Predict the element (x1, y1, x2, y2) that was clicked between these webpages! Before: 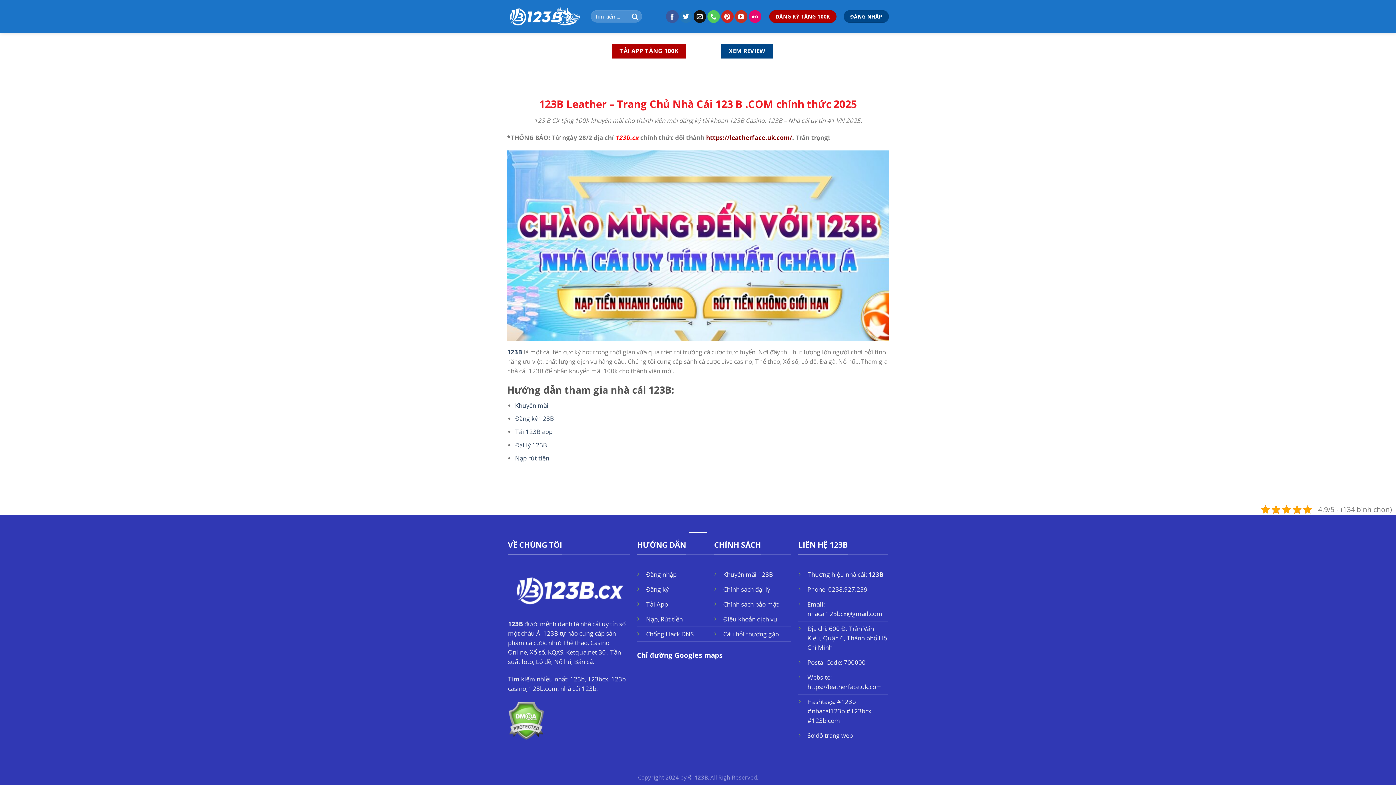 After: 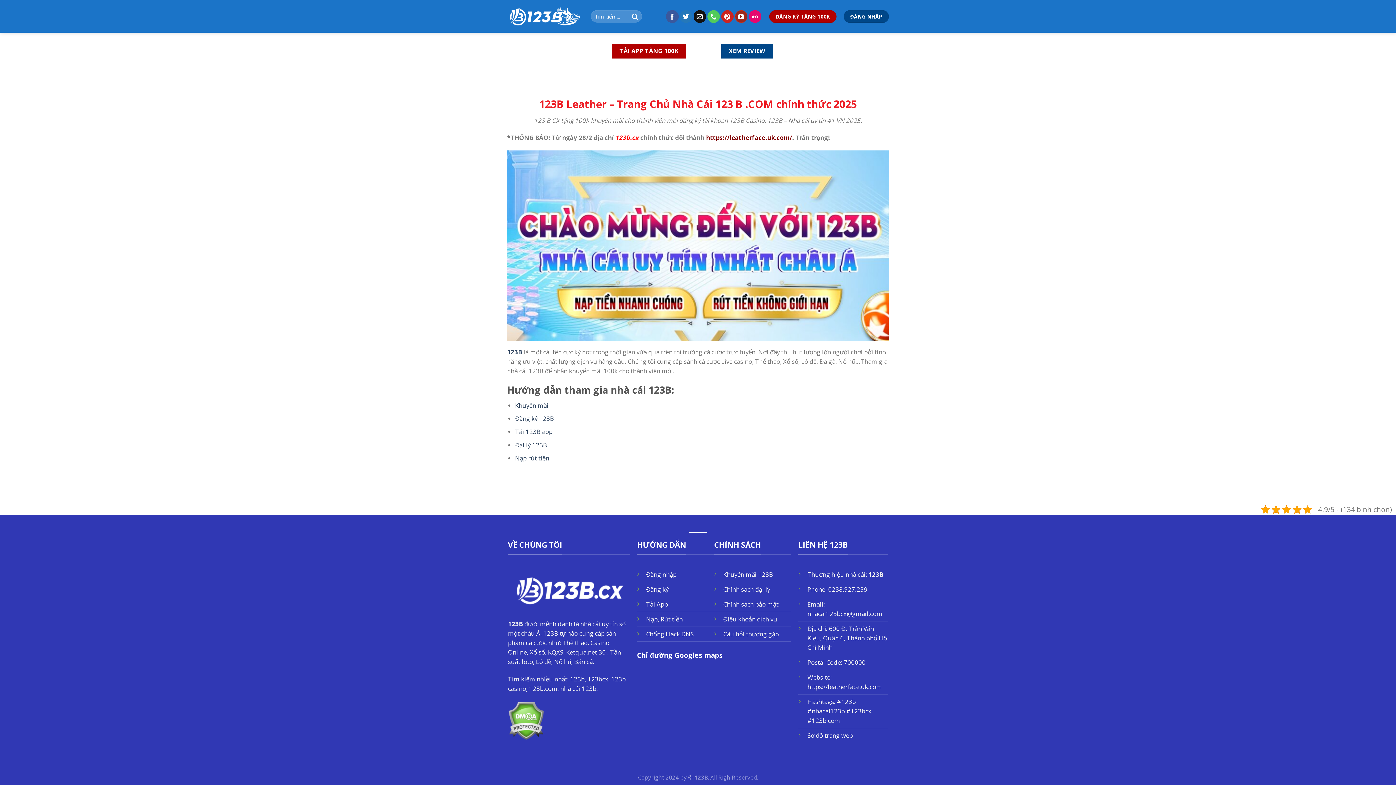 Action: bbox: (735, 10, 747, 22) label: Follow on YouTube